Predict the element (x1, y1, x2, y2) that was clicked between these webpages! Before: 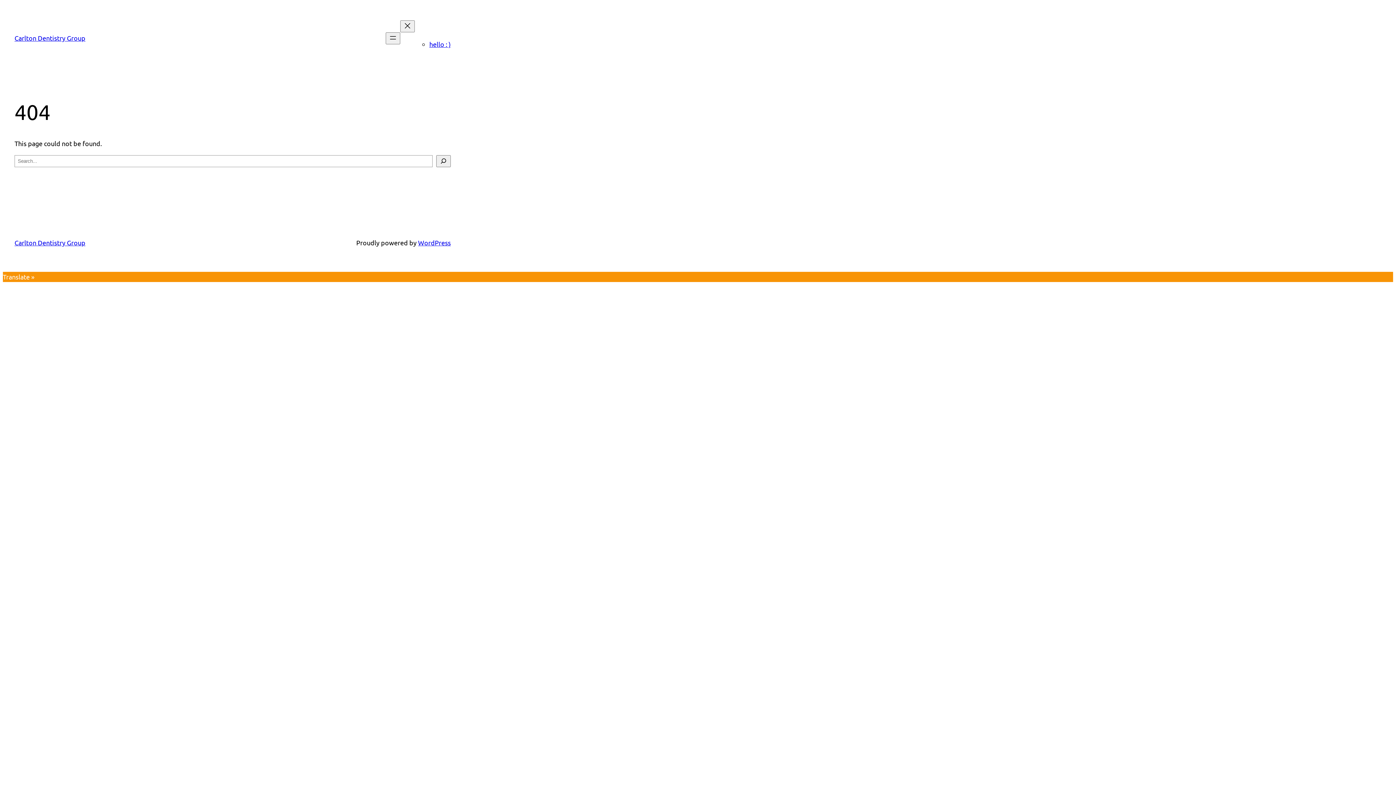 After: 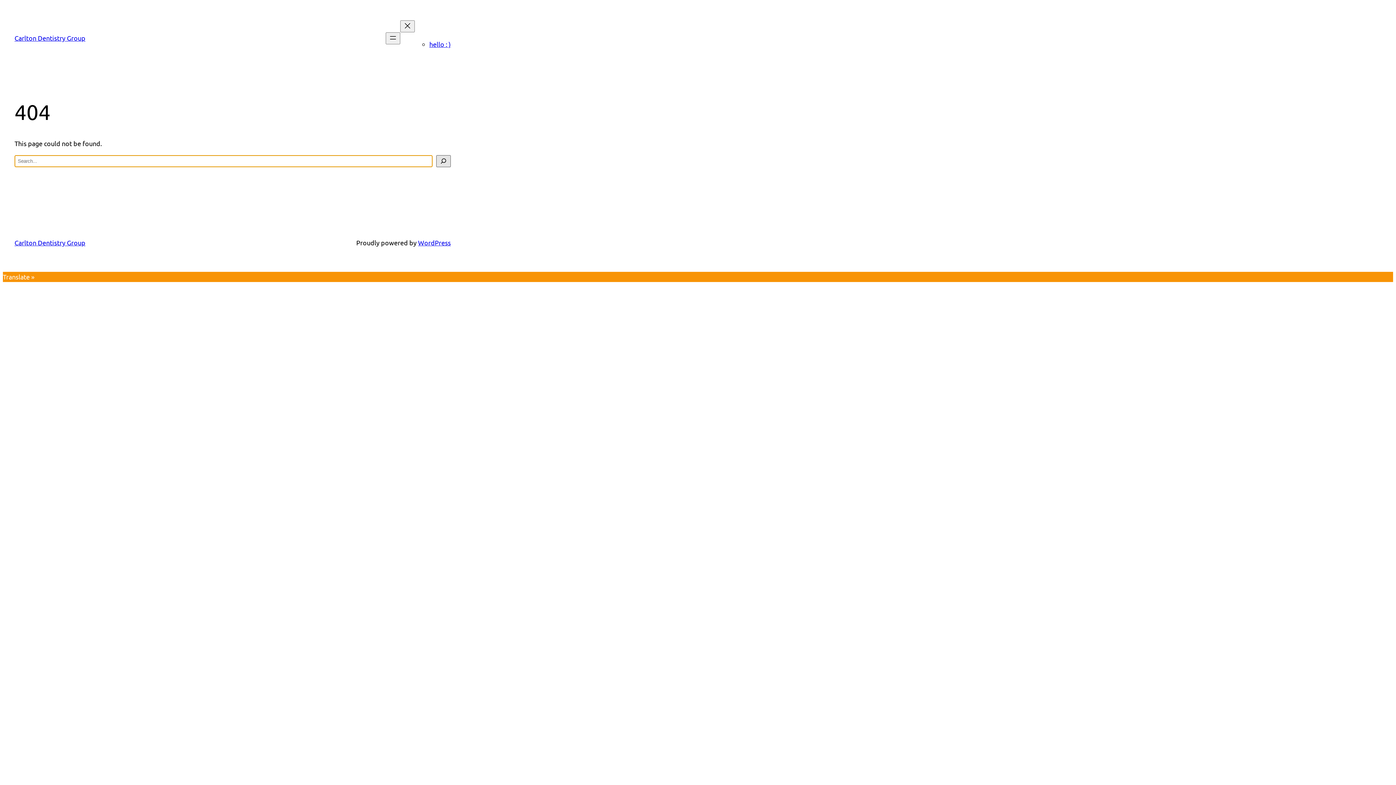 Action: label: Search bbox: (436, 155, 450, 167)